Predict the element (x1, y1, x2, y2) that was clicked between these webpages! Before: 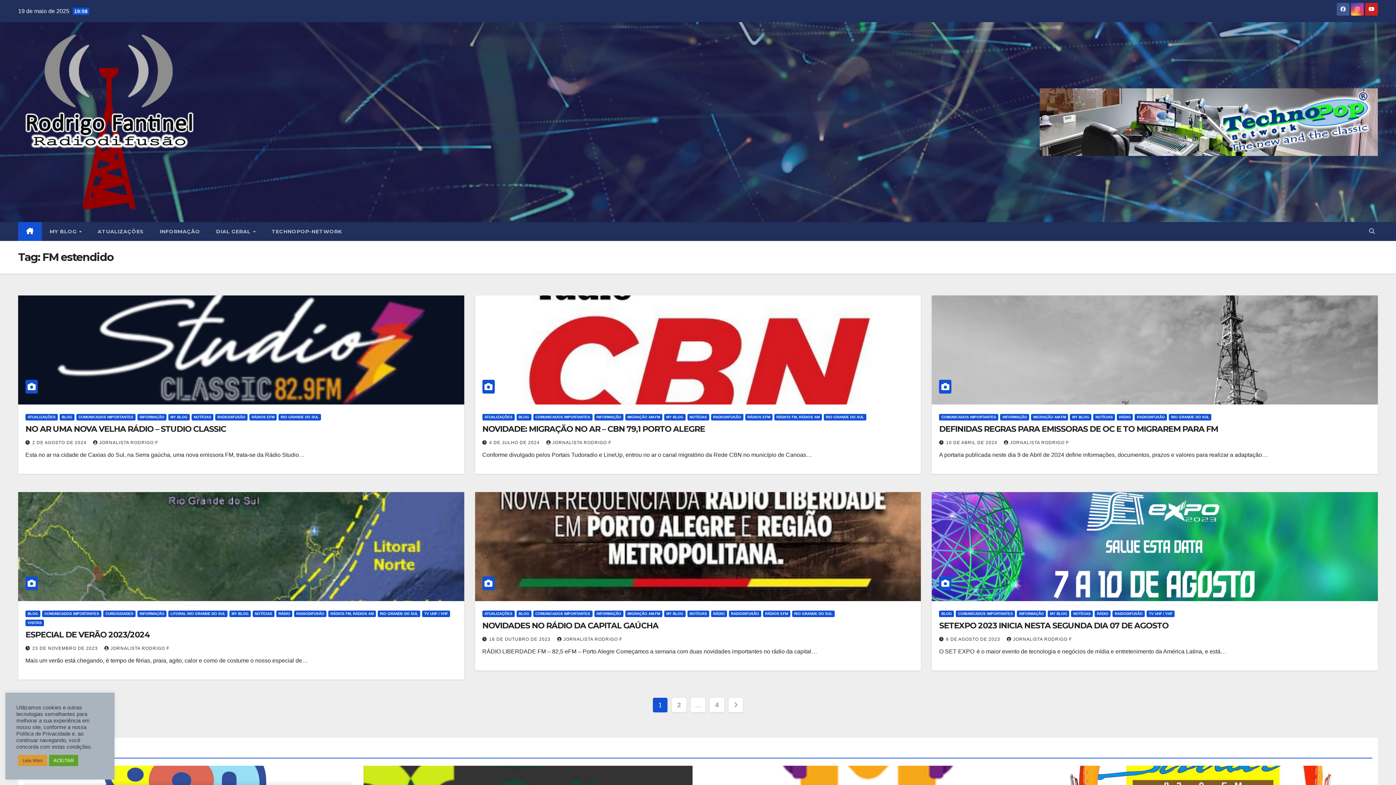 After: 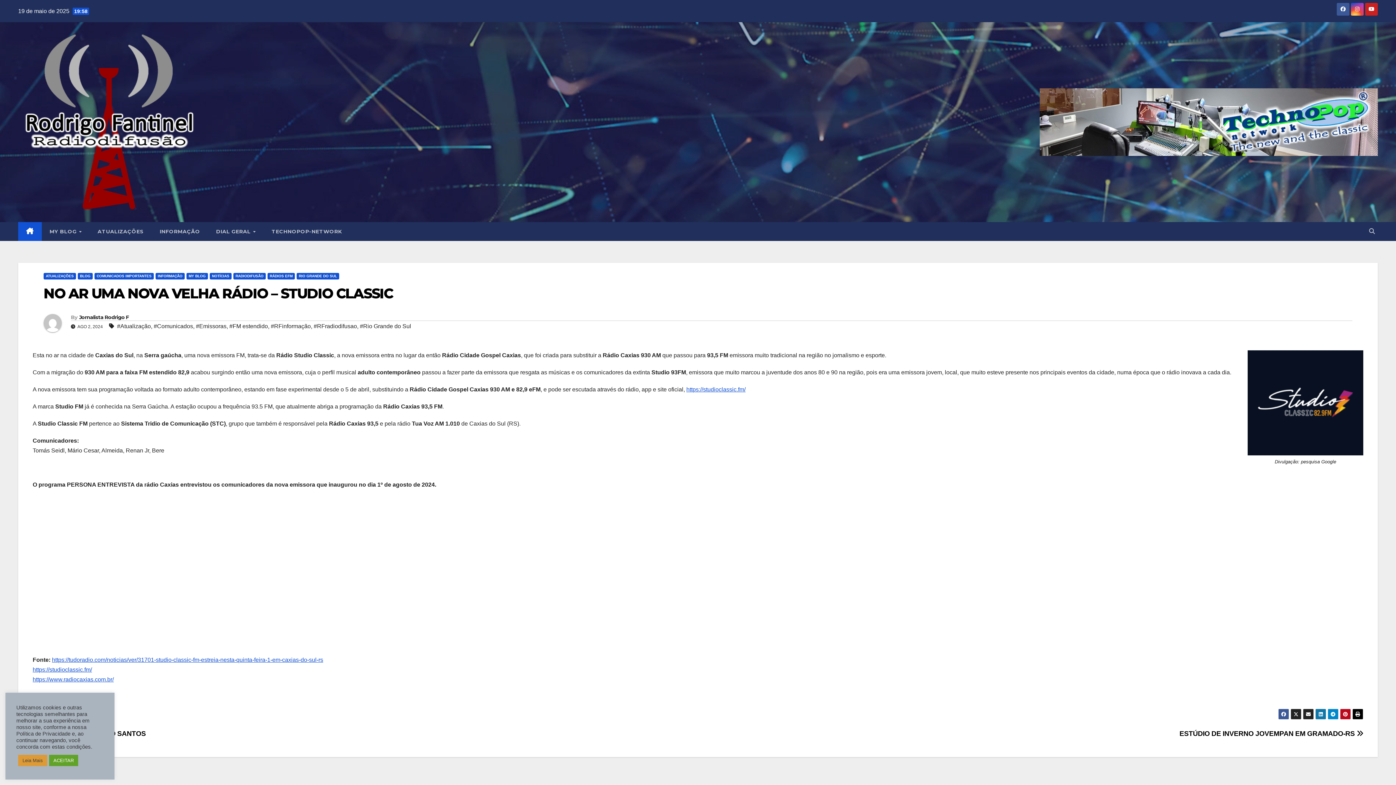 Action: bbox: (18, 295, 464, 404)